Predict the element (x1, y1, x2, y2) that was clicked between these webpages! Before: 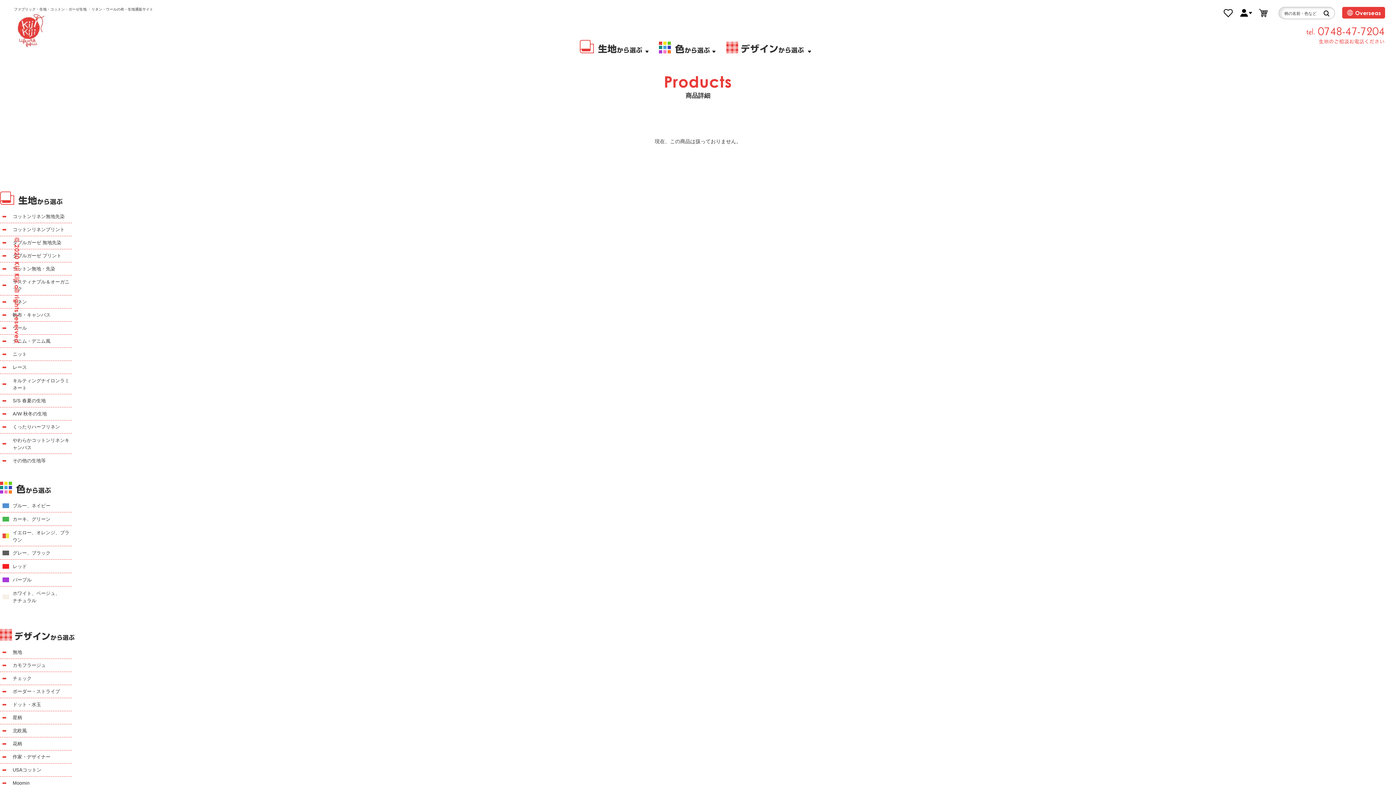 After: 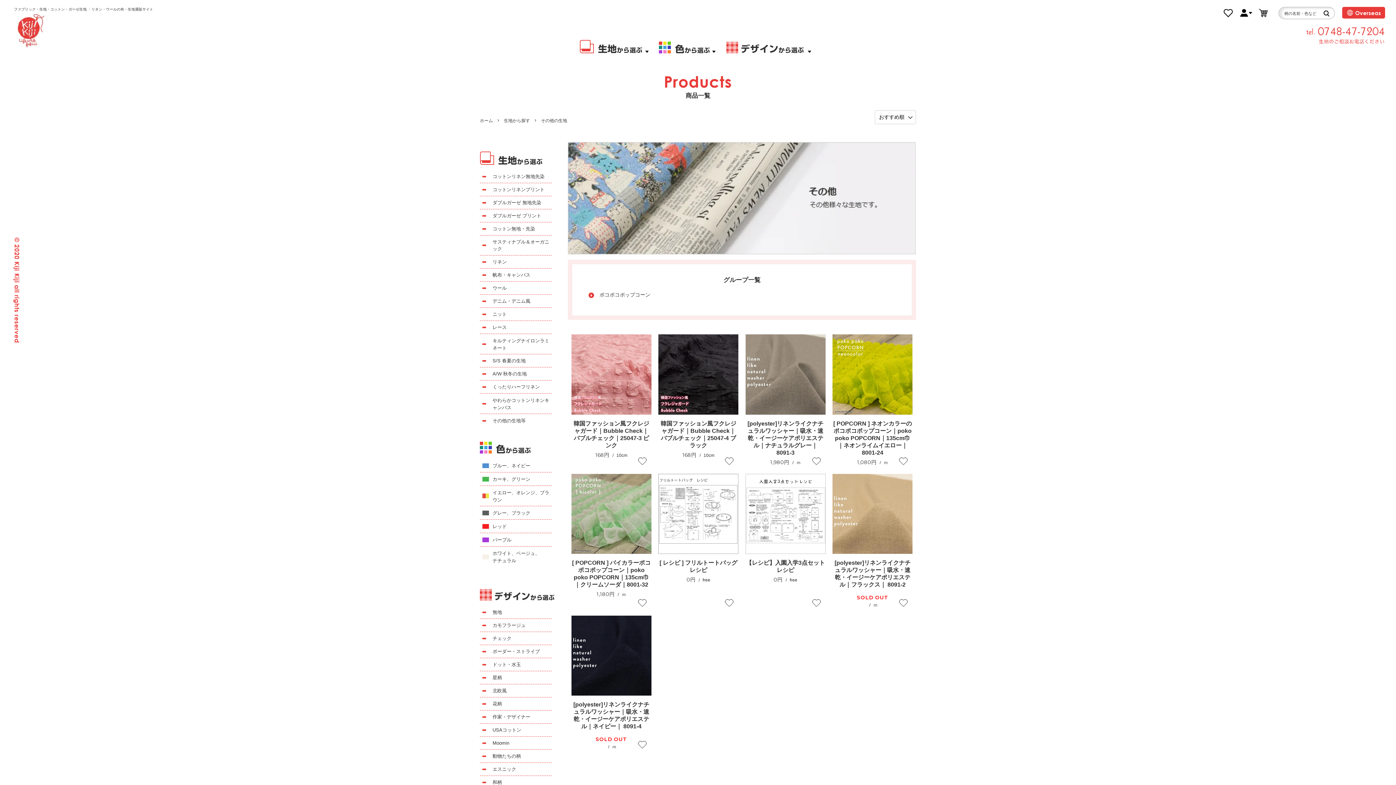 Action: bbox: (12, 458, 45, 463) label: その他の生地等